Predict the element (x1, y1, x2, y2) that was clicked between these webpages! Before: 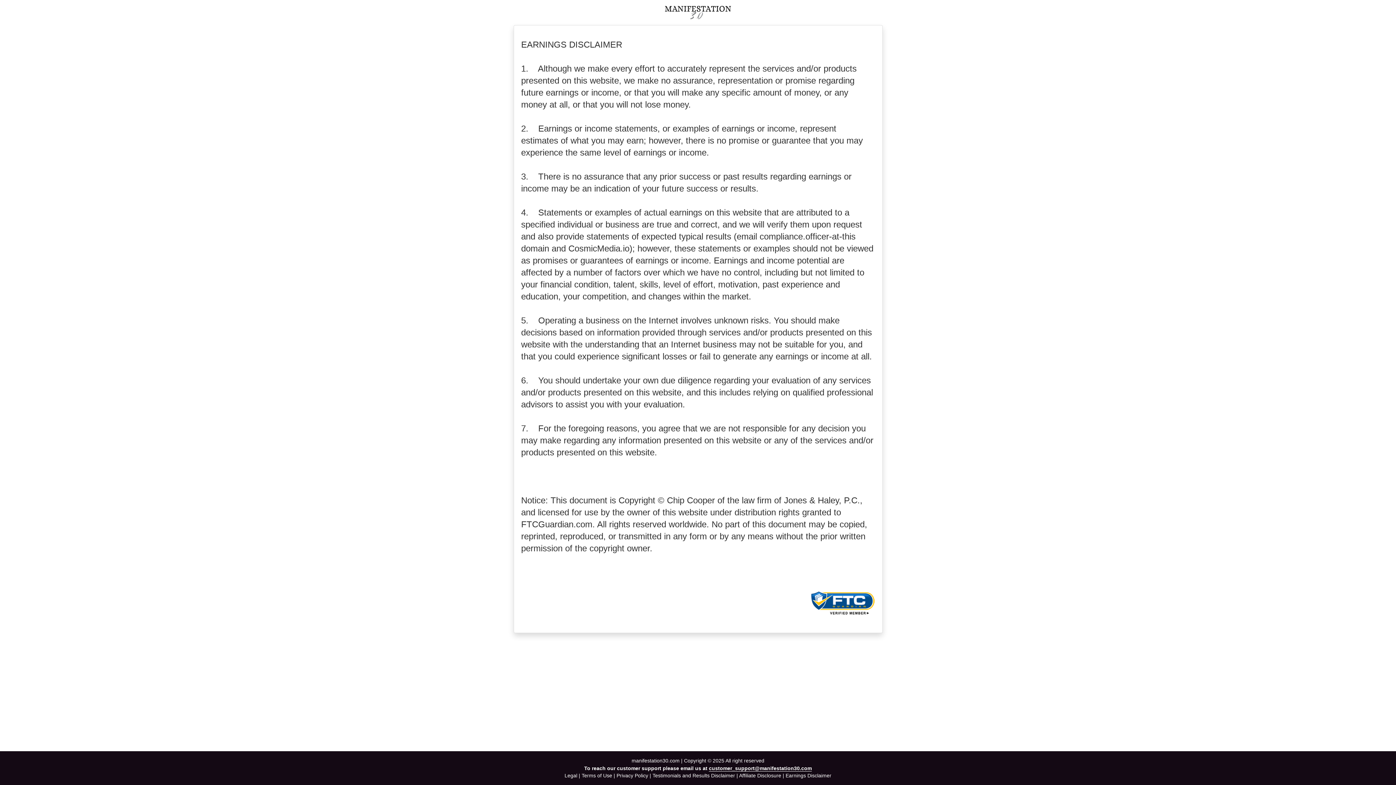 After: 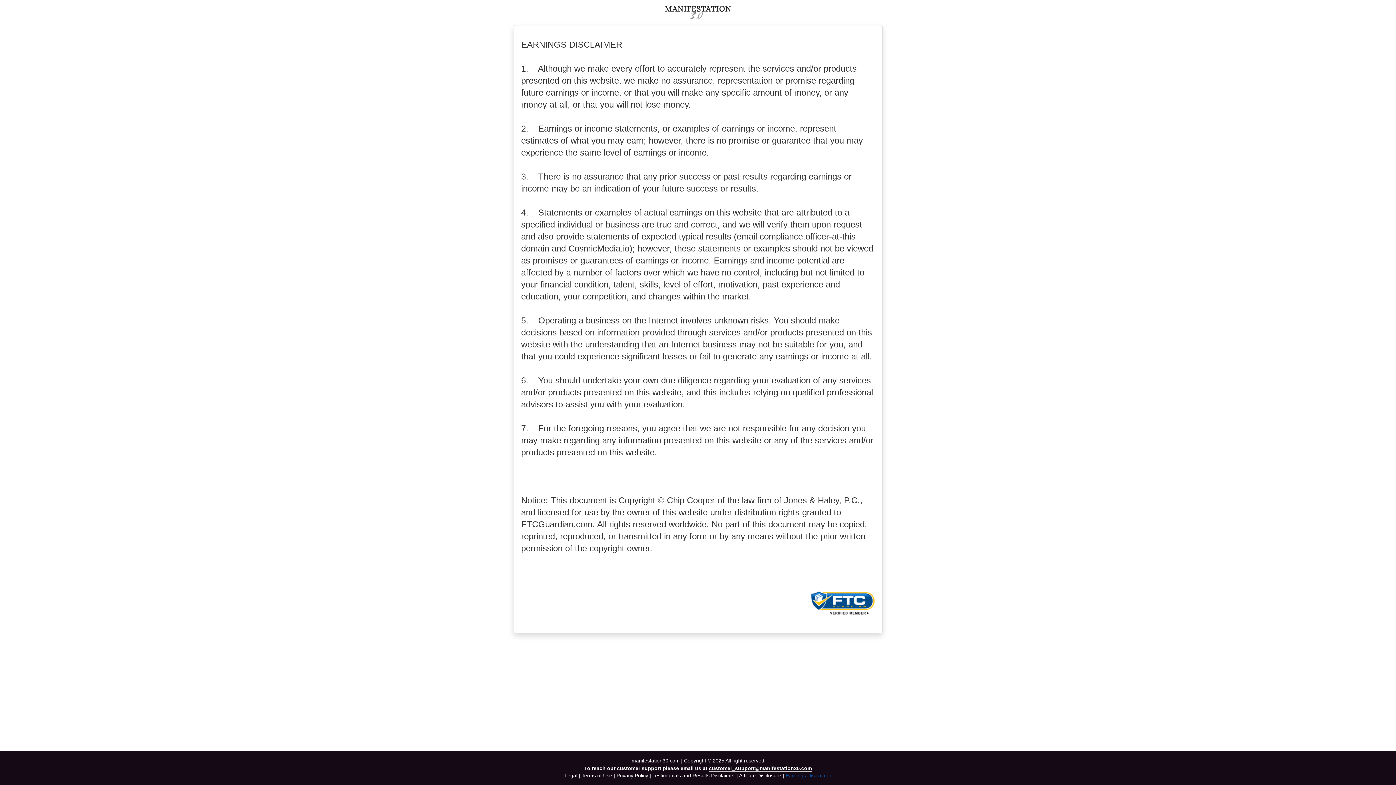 Action: label: Earnings Disclaimer bbox: (785, 773, 831, 778)